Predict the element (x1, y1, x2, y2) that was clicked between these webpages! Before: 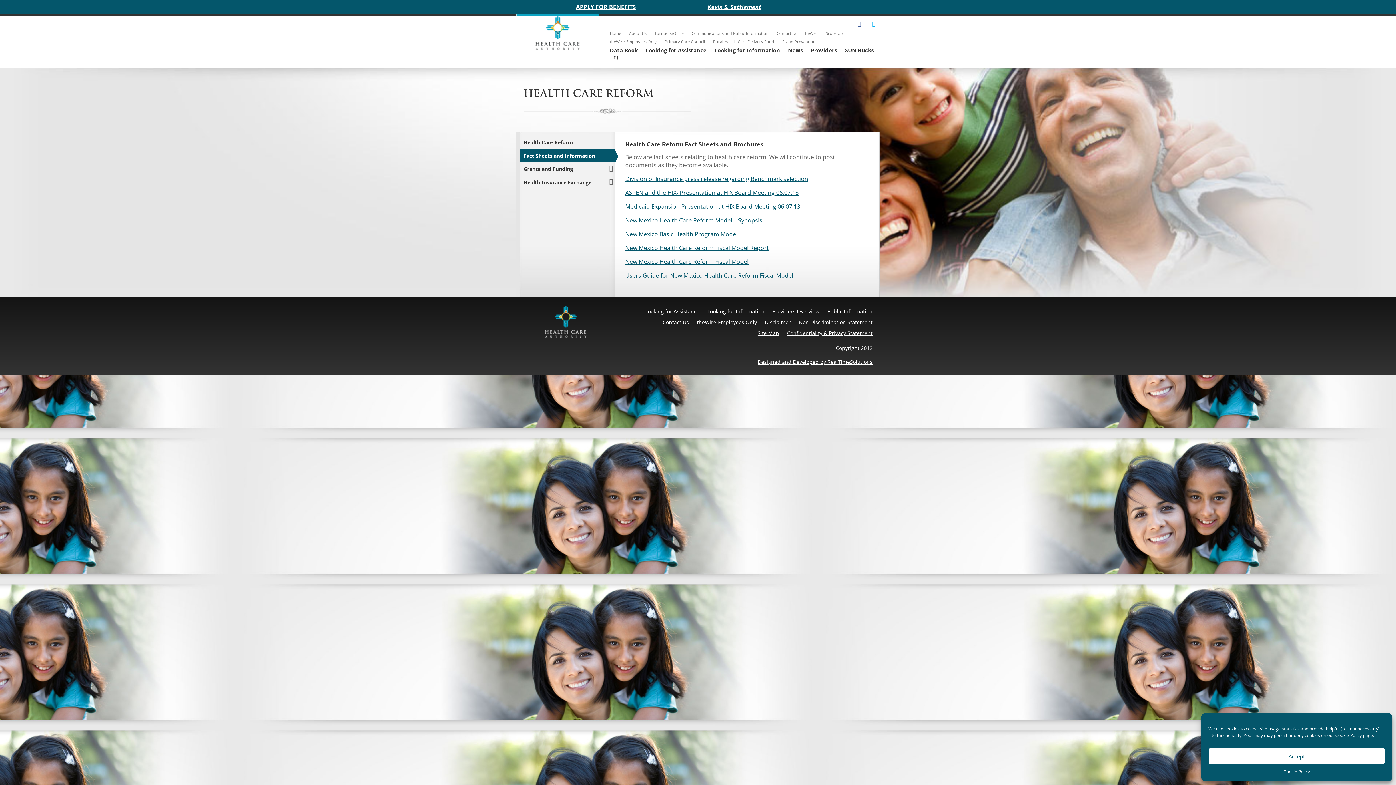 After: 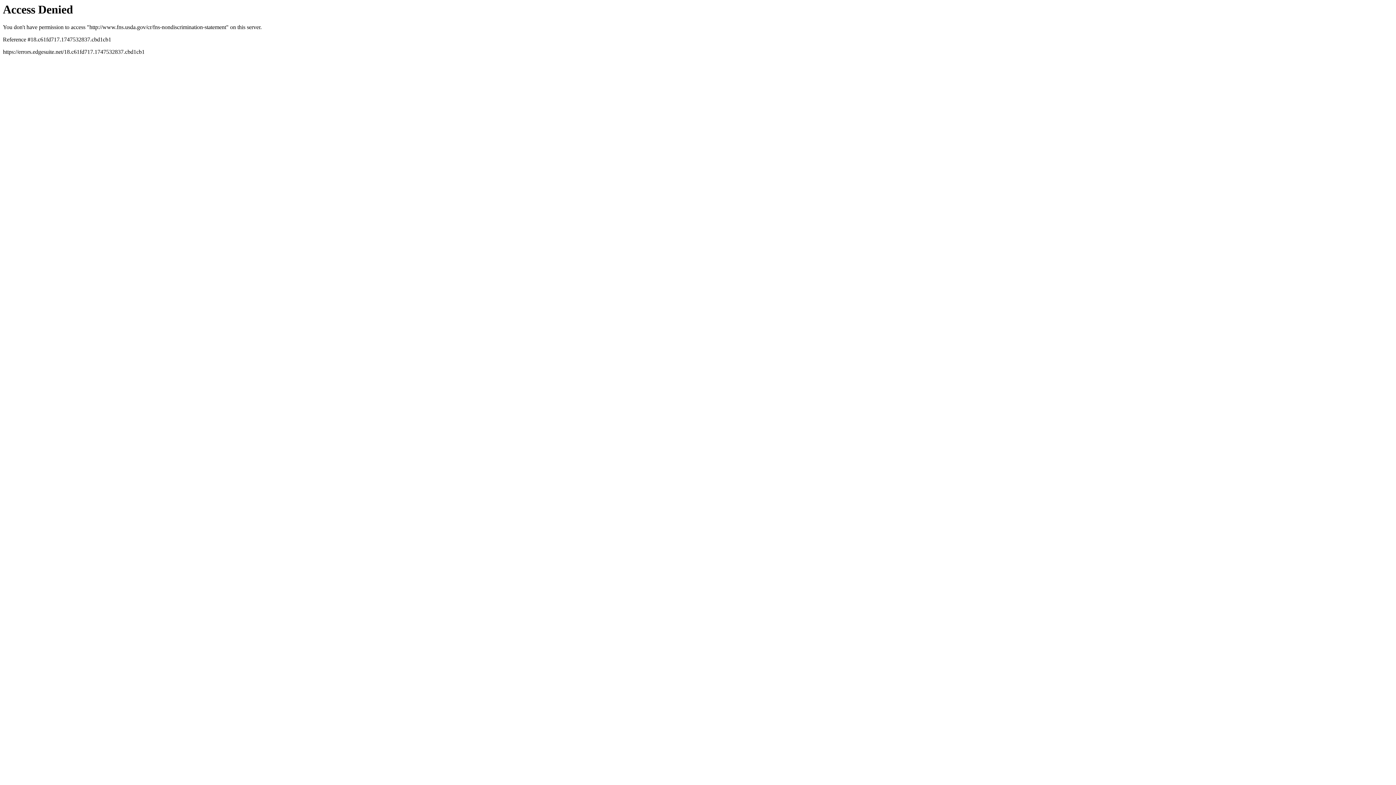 Action: bbox: (798, 317, 872, 328) label: Non Discrimination Statement